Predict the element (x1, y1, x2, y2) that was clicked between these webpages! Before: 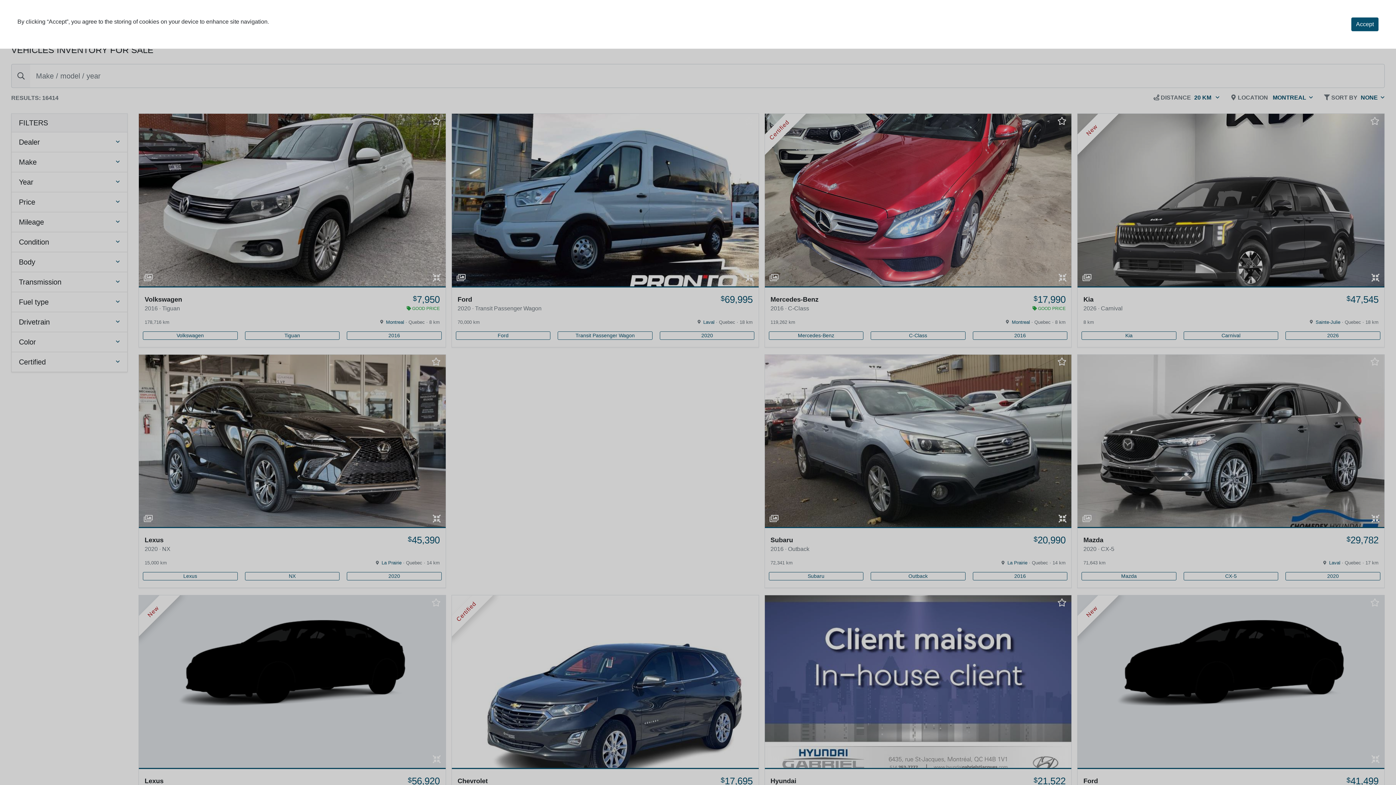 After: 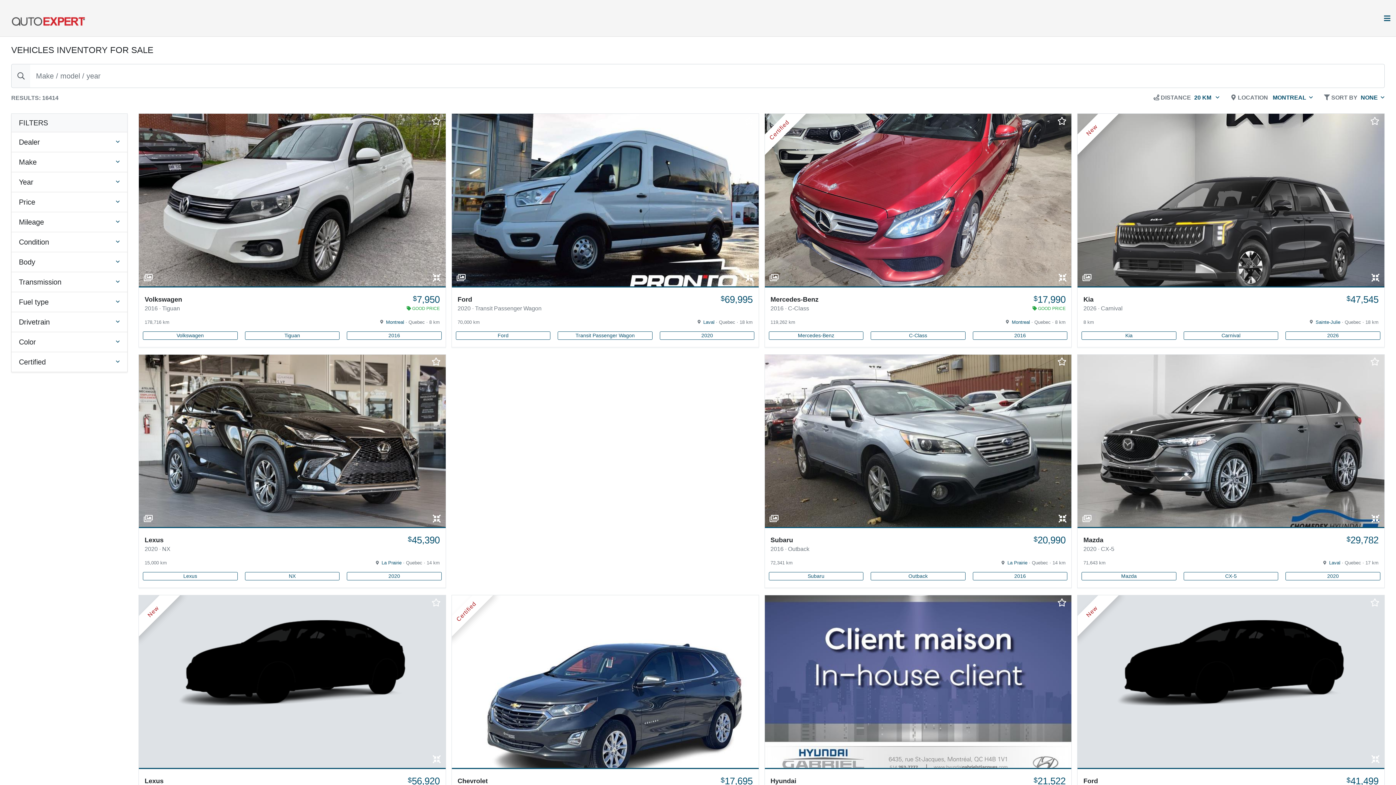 Action: label: Accept bbox: (1351, 17, 1378, 31)